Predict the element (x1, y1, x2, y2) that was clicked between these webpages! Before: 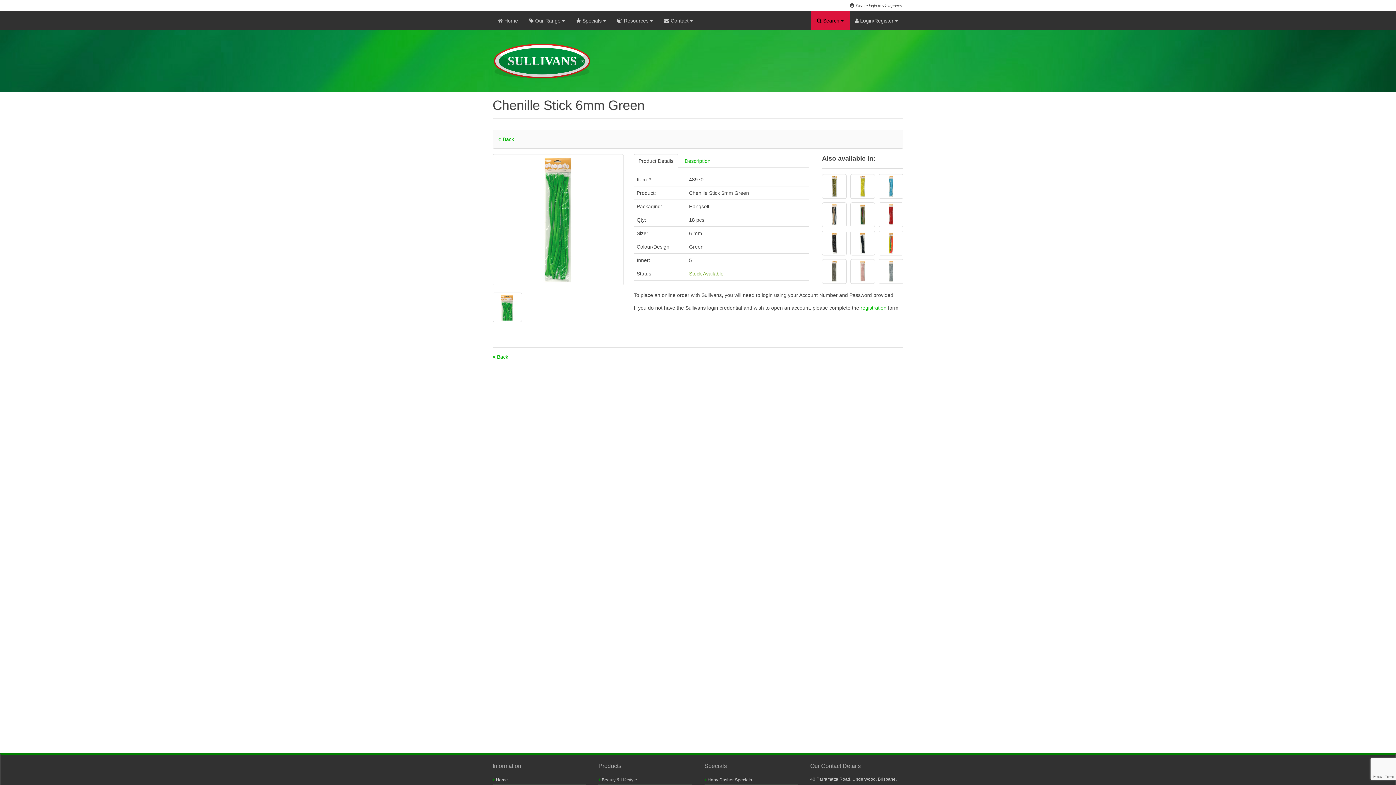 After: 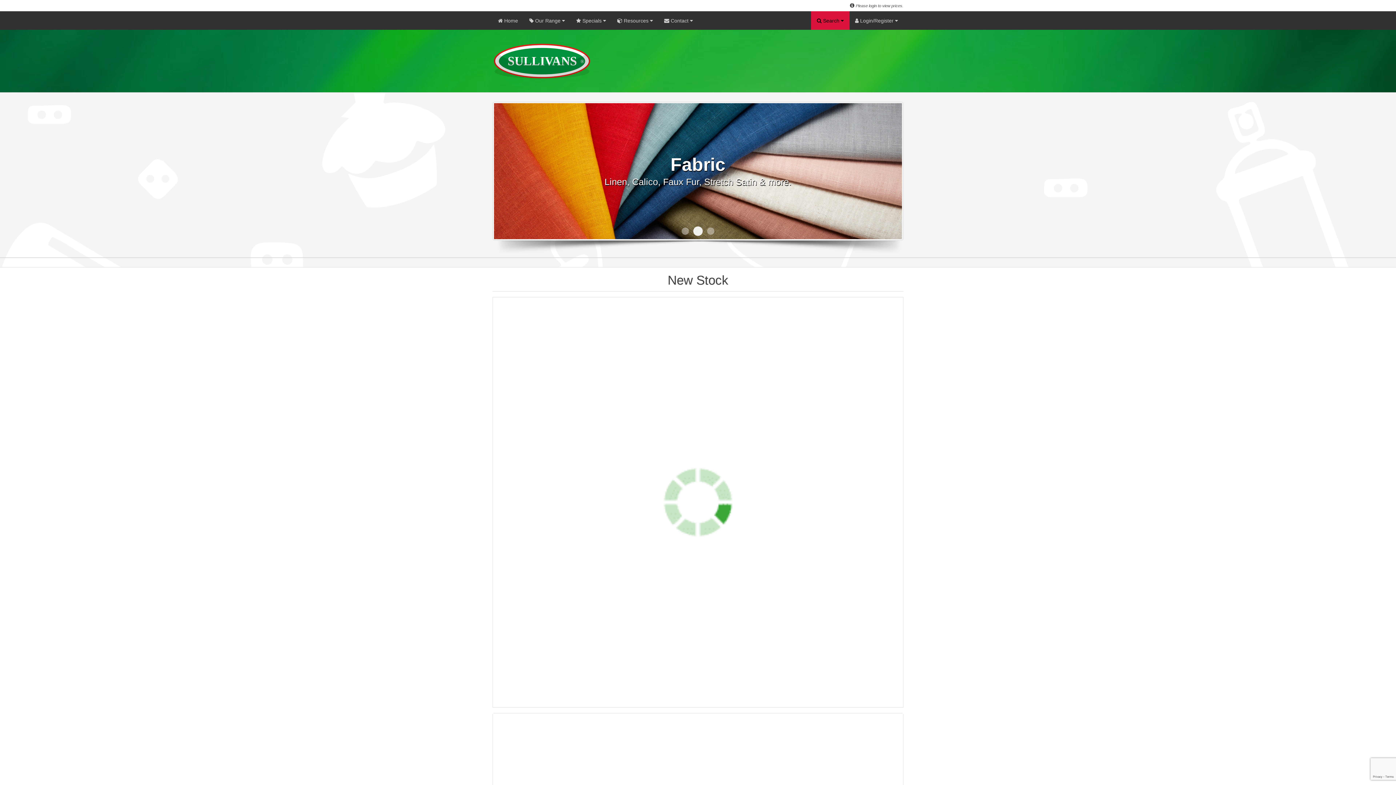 Action: label:  Home bbox: (493, 777, 508, 782)